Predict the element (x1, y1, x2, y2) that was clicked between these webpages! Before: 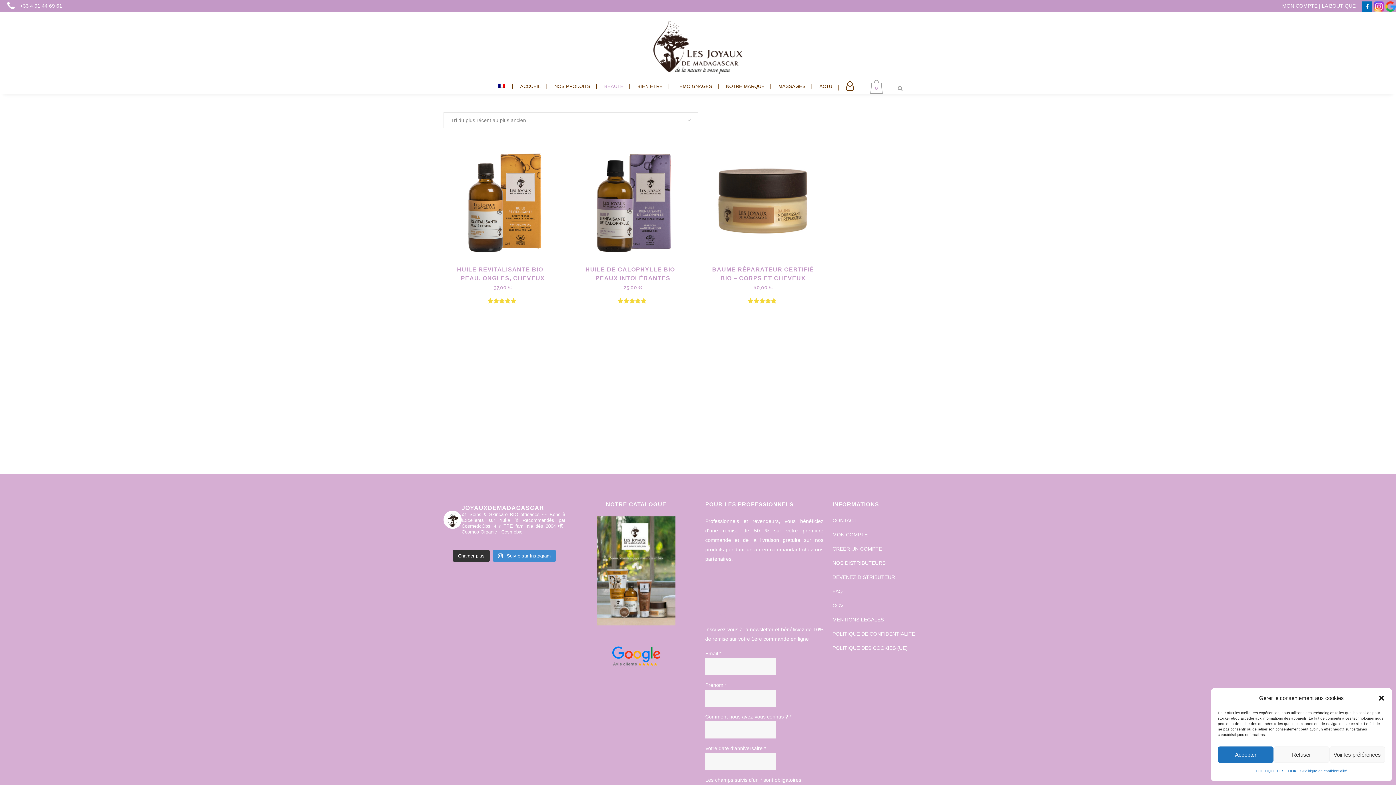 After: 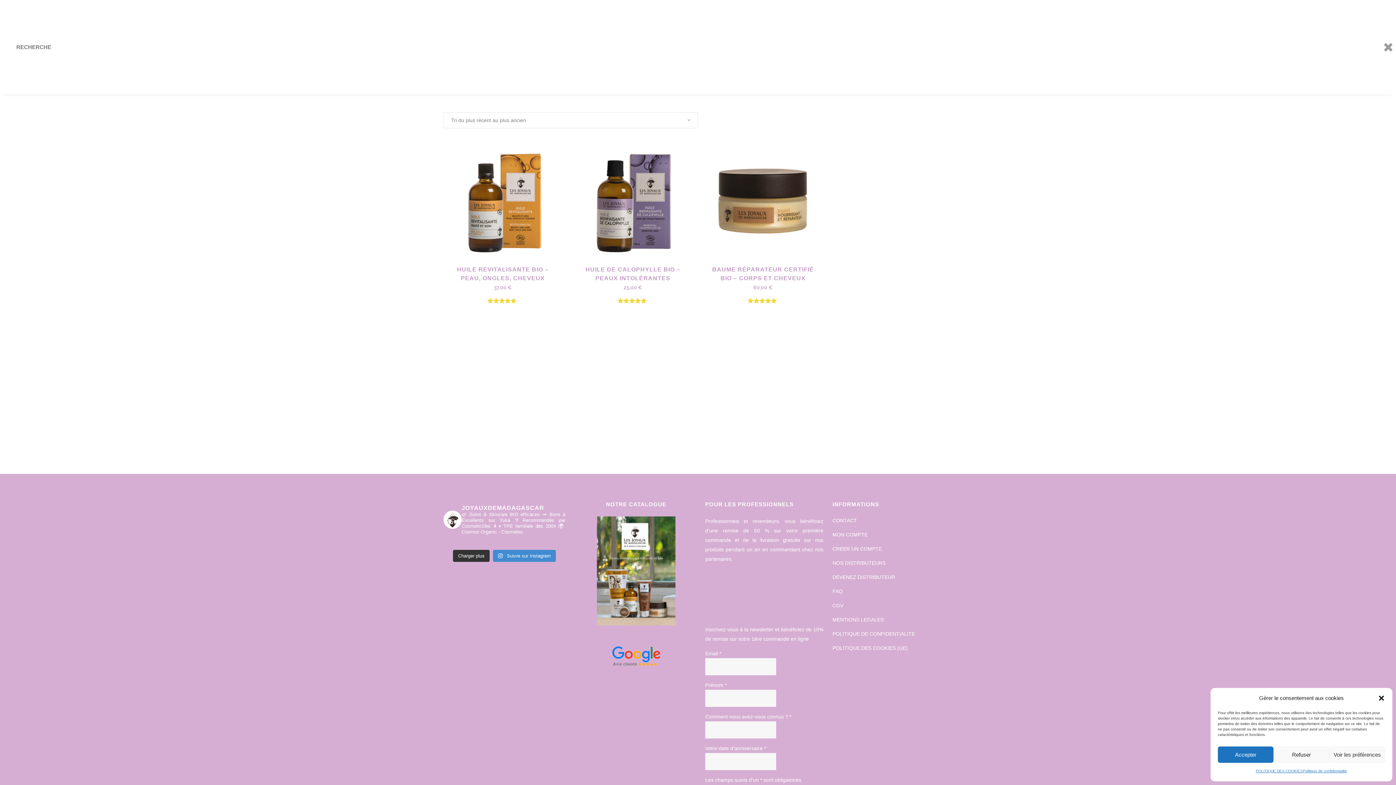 Action: bbox: (893, 83, 904, 91)